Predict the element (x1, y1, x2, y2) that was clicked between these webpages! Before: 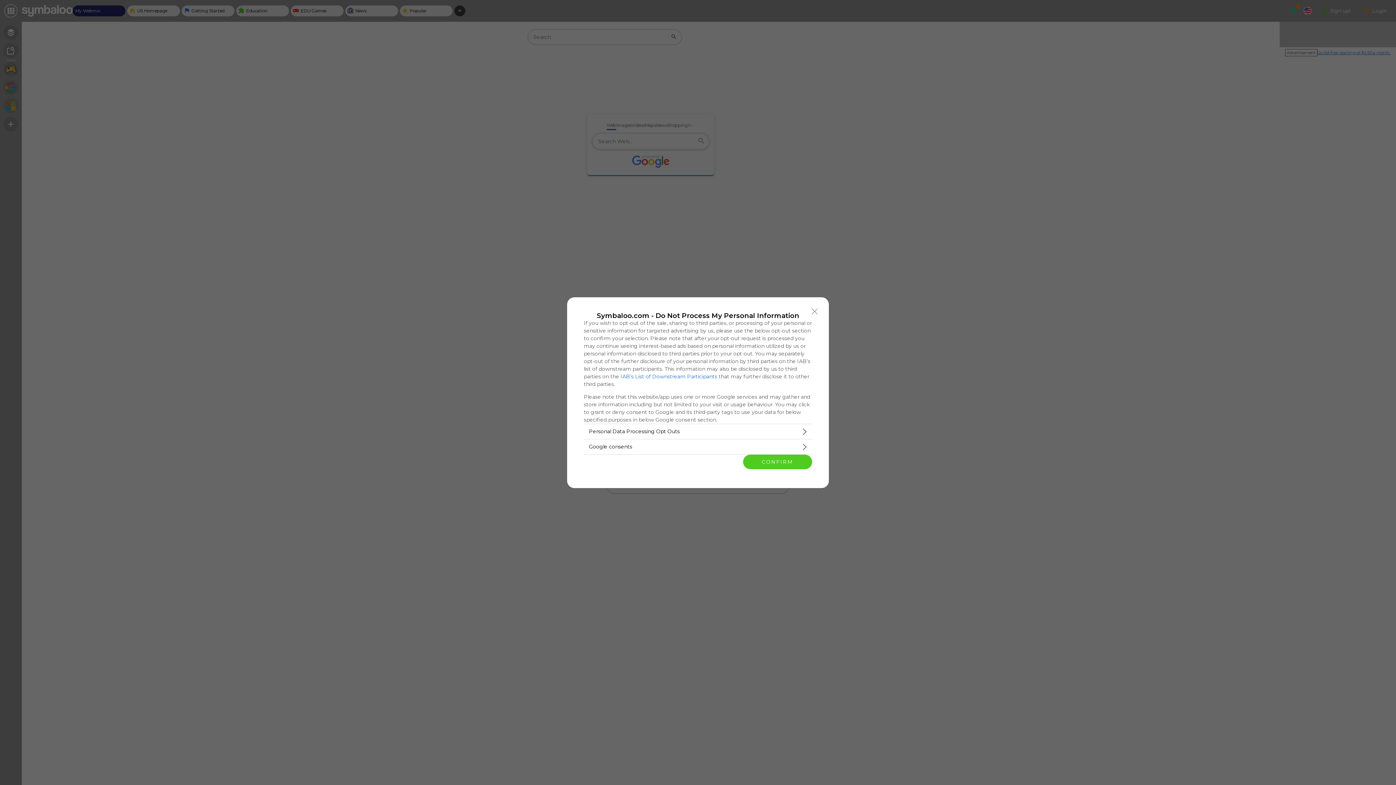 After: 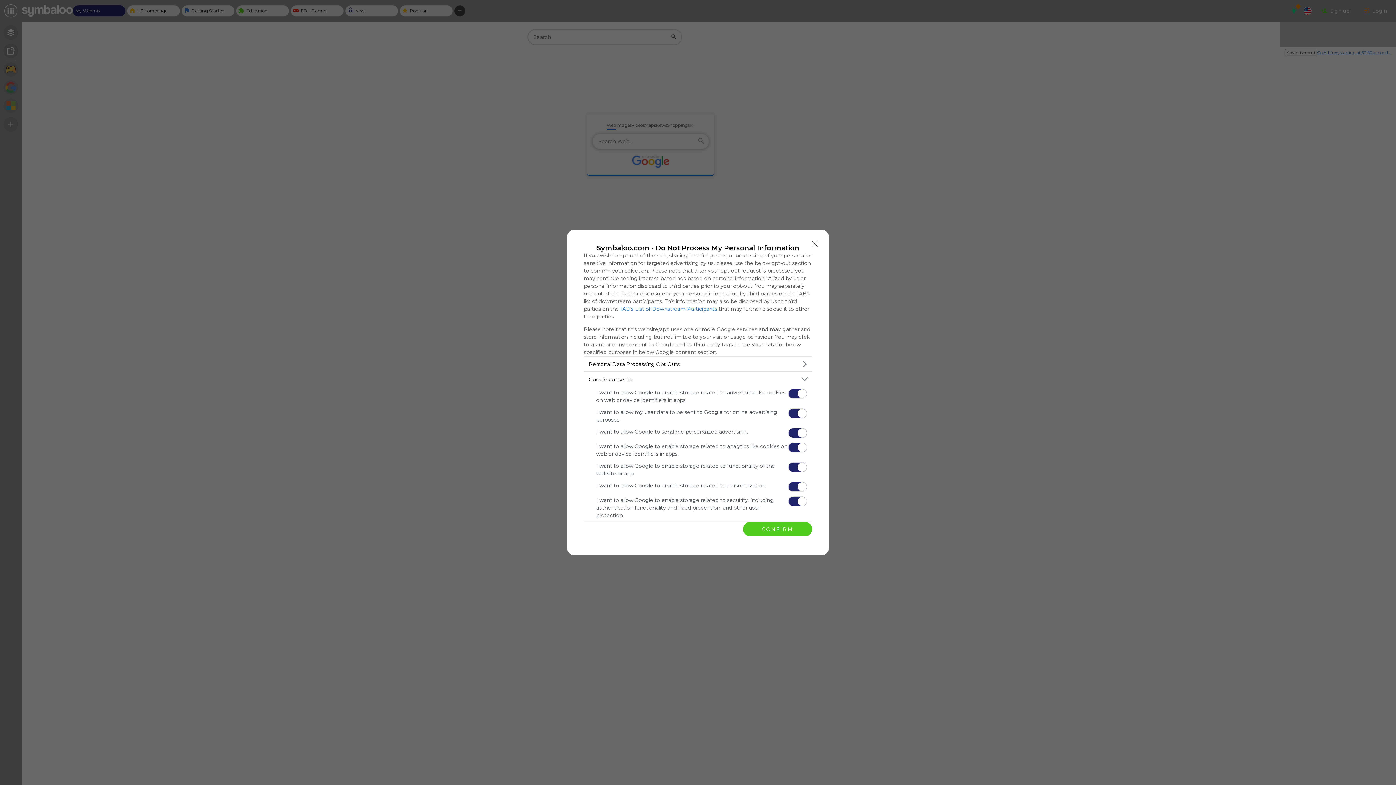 Action: label: Google consents bbox: (584, 439, 812, 454)